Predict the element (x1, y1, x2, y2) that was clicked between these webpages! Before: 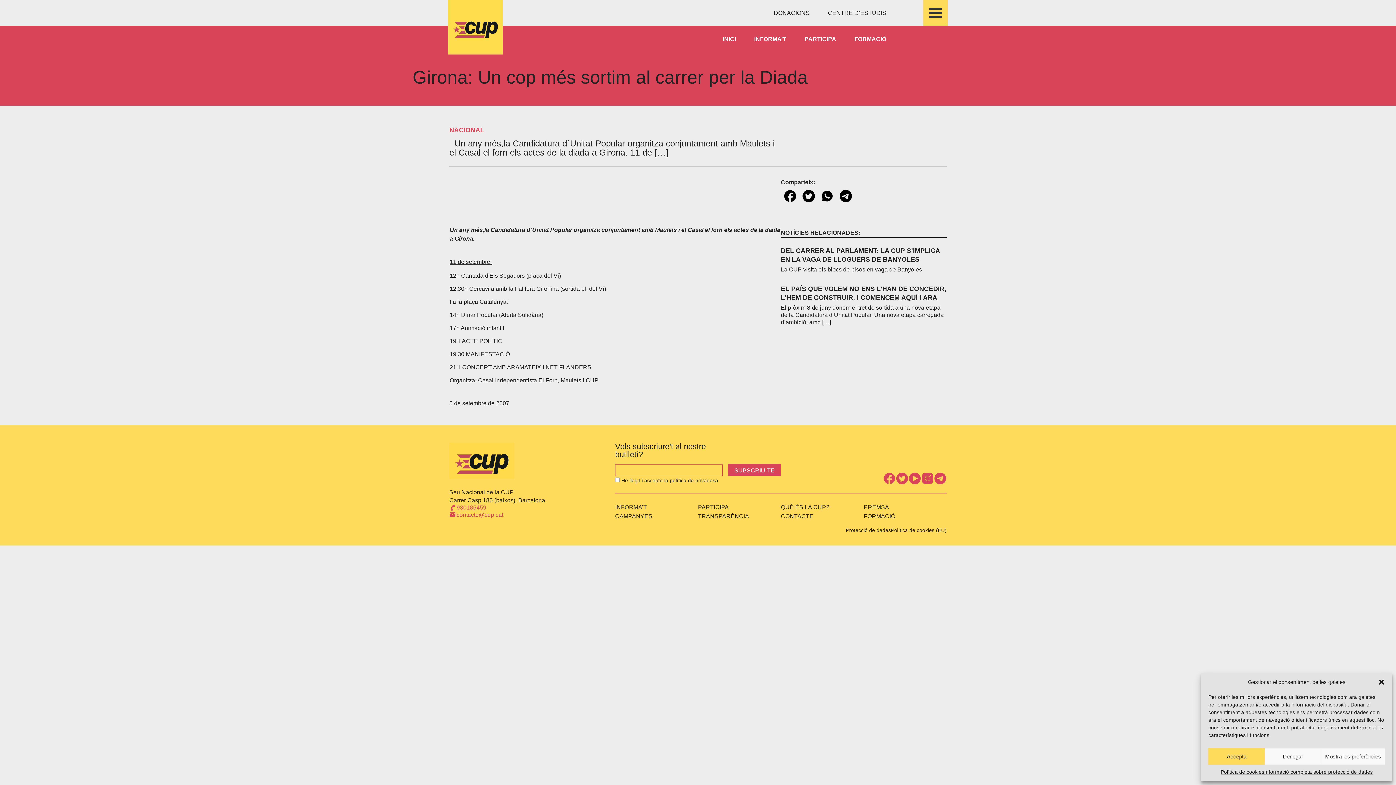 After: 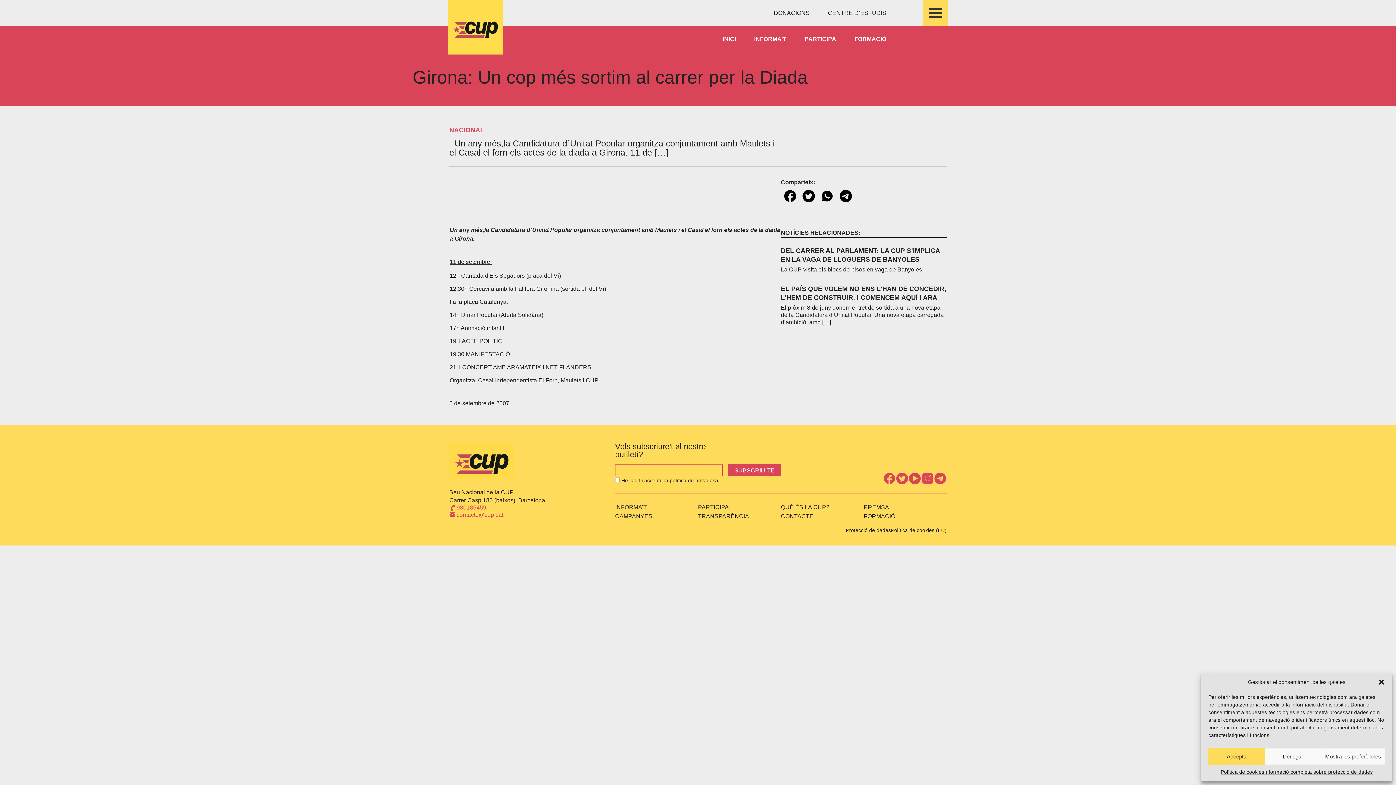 Action: bbox: (908, 472, 921, 485)